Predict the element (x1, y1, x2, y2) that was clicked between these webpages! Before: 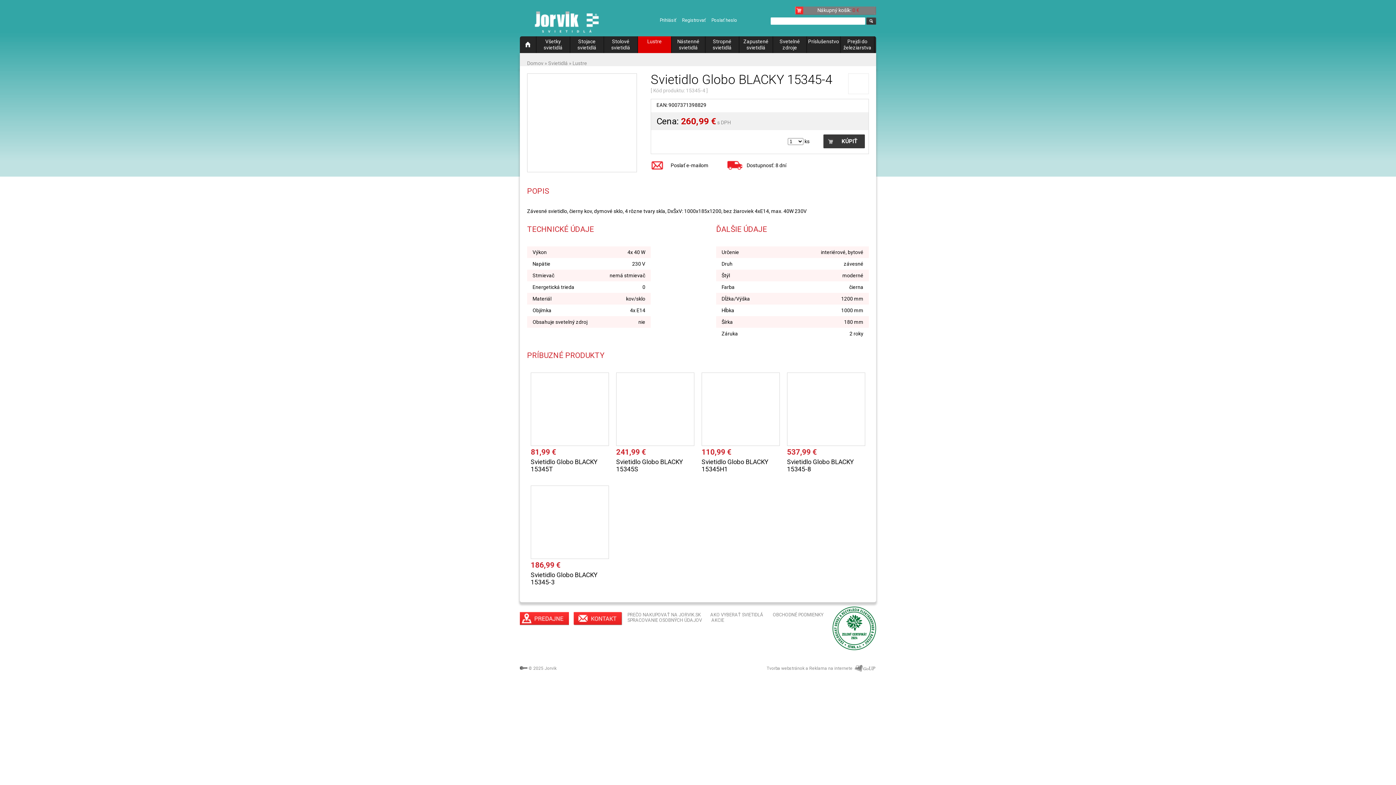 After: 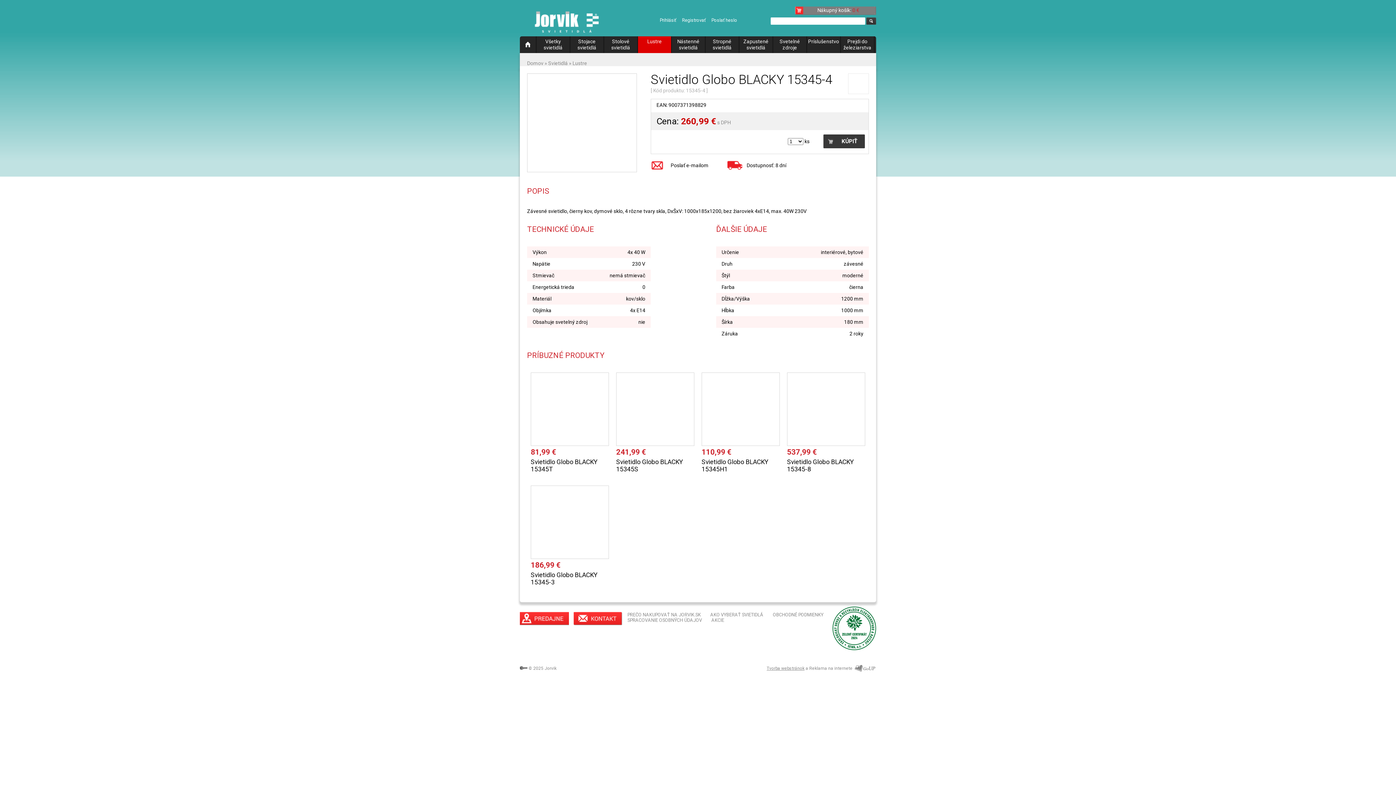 Action: label: Tvorba webstránok bbox: (766, 666, 804, 671)